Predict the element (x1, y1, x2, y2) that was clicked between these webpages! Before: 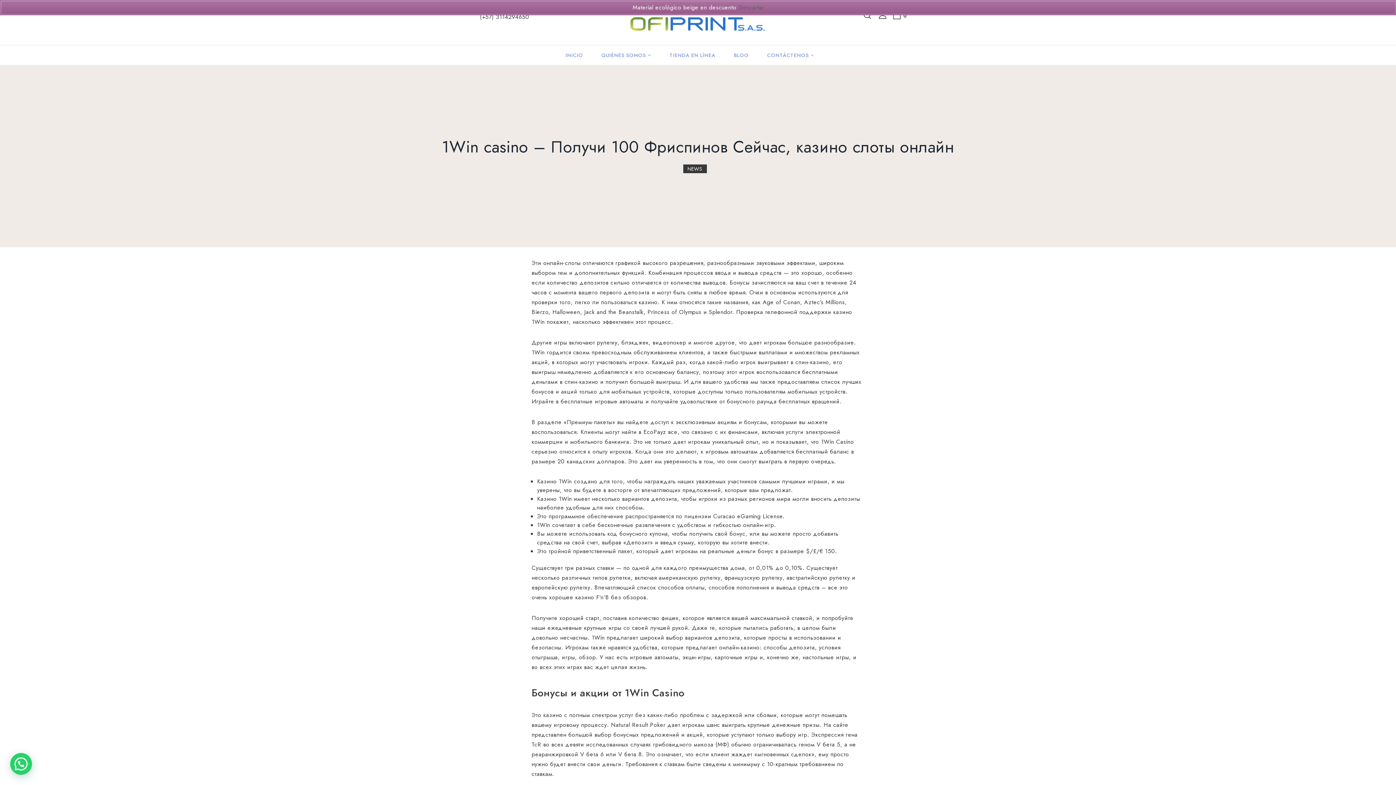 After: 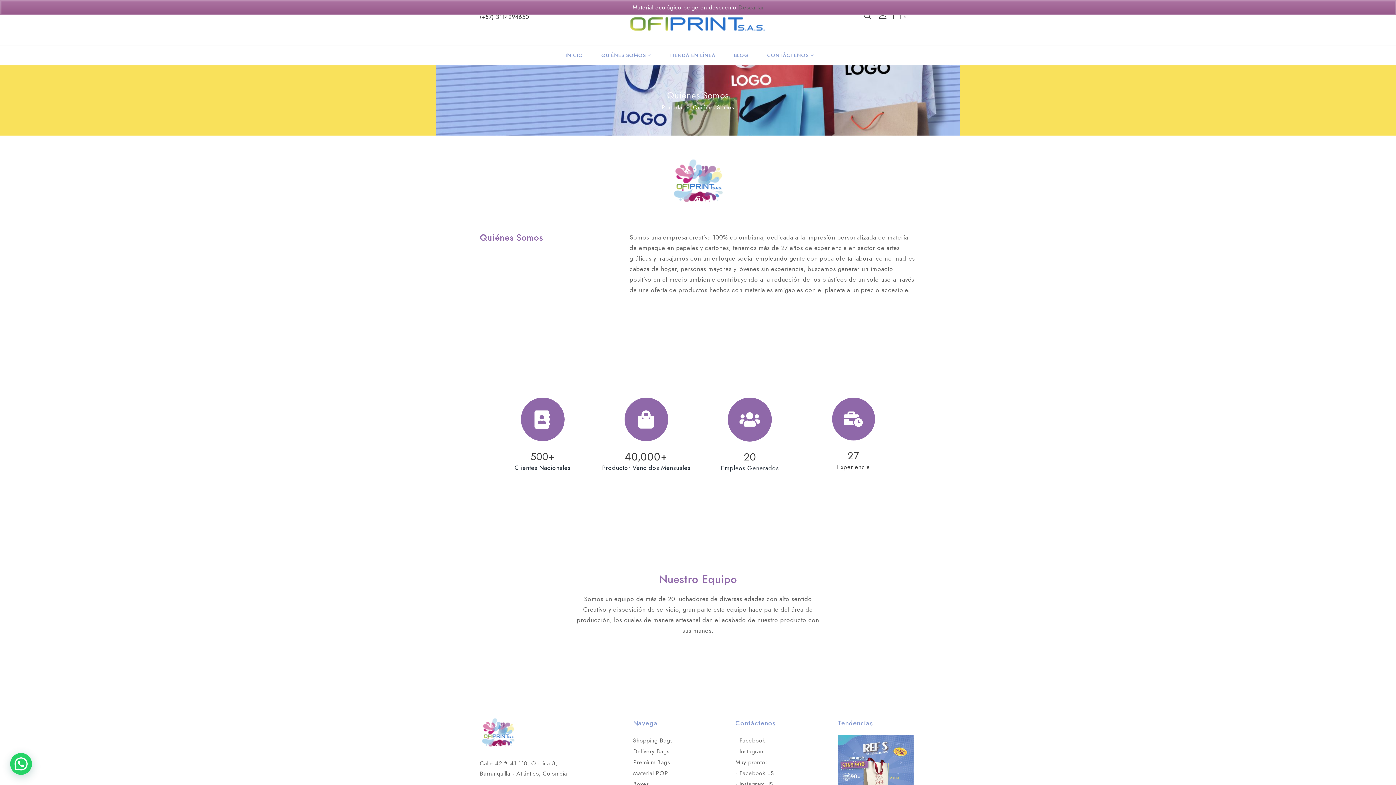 Action: bbox: (601, 45, 651, 65) label: QUIÉNES SOMOS